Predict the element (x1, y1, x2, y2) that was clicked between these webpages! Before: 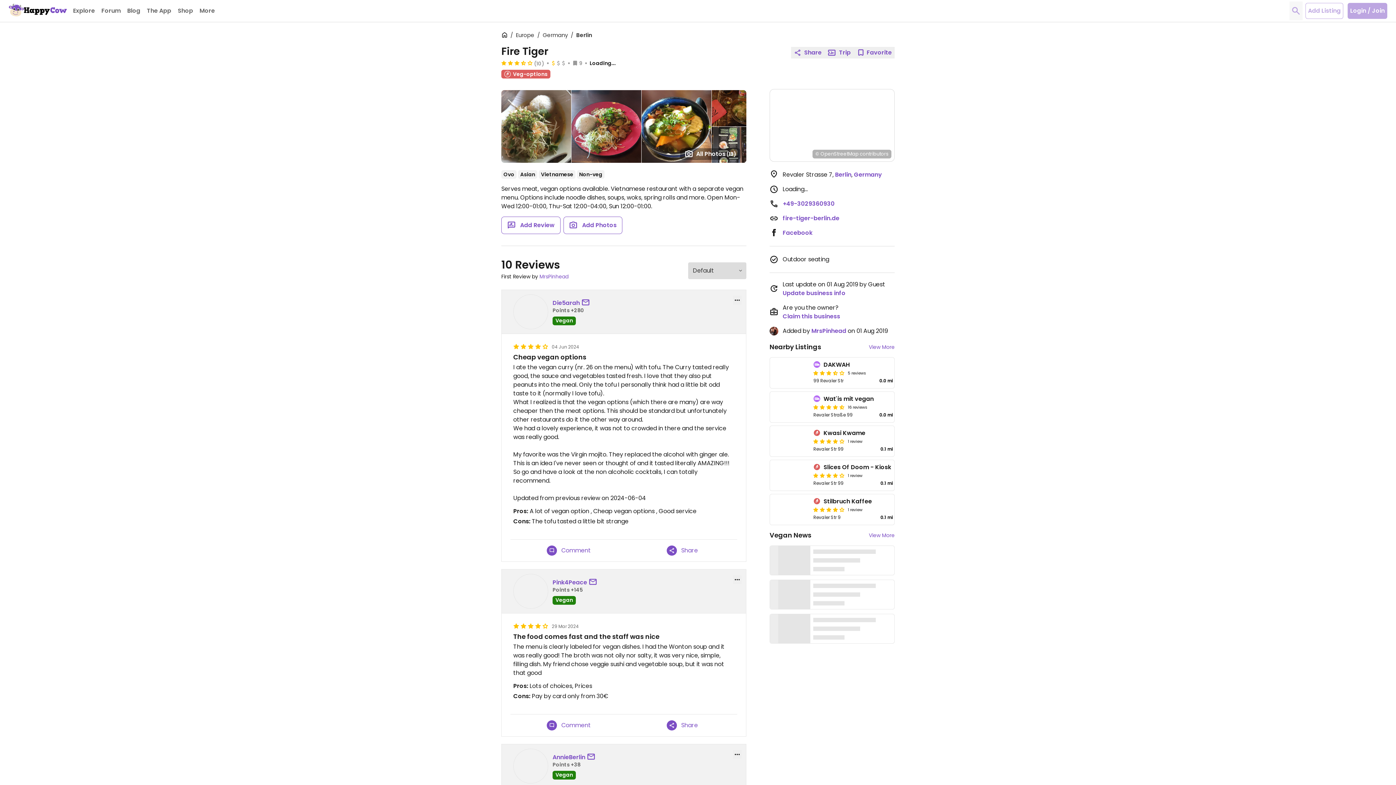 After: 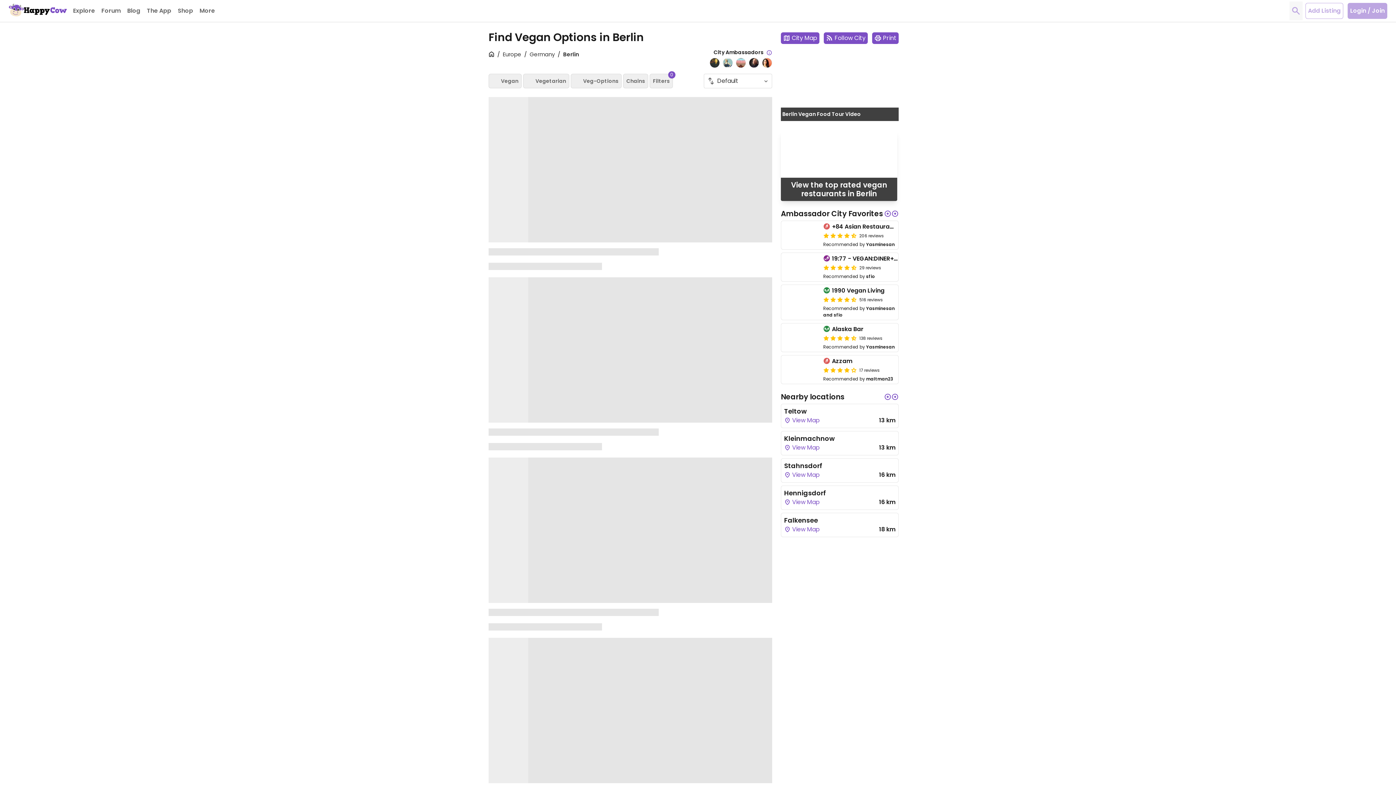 Action: bbox: (835, 170, 851, 178) label: Berlin